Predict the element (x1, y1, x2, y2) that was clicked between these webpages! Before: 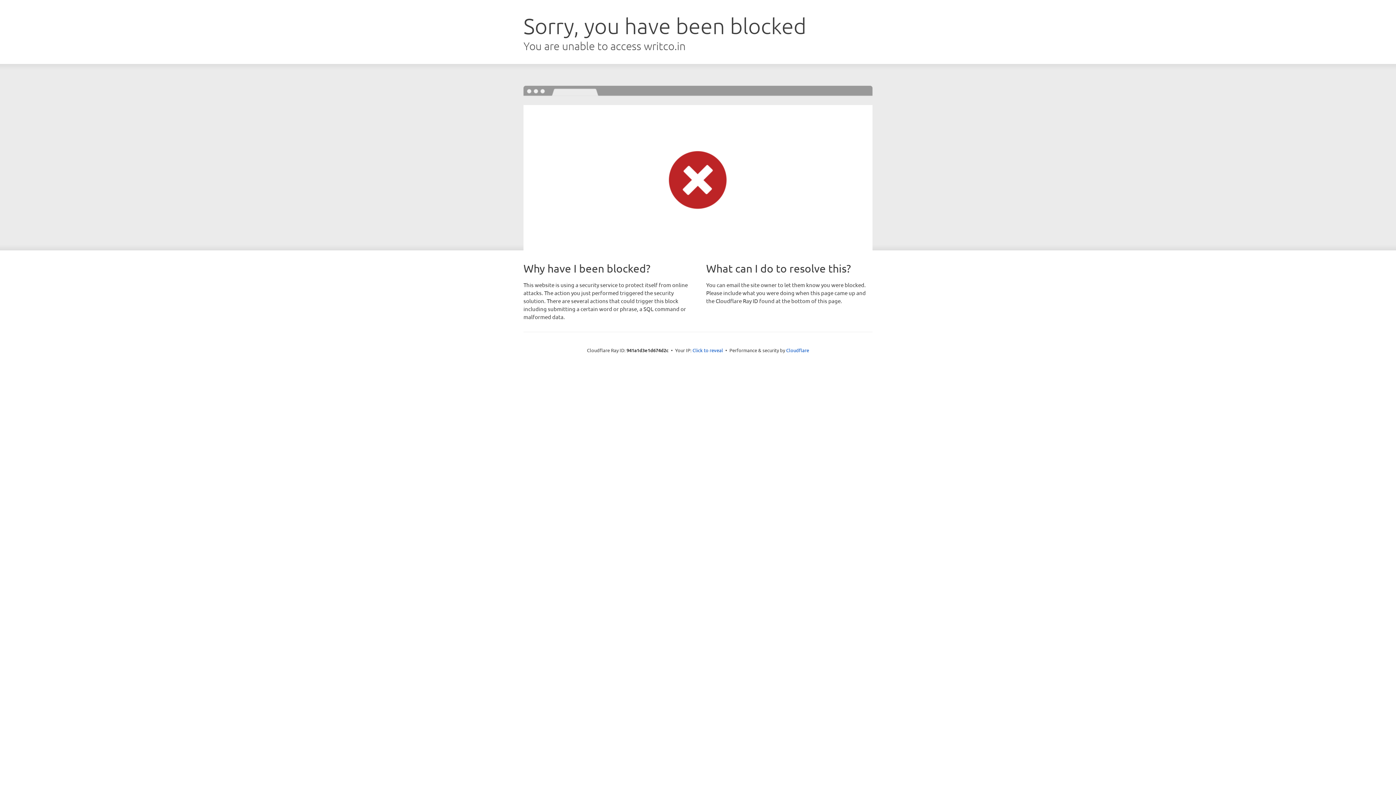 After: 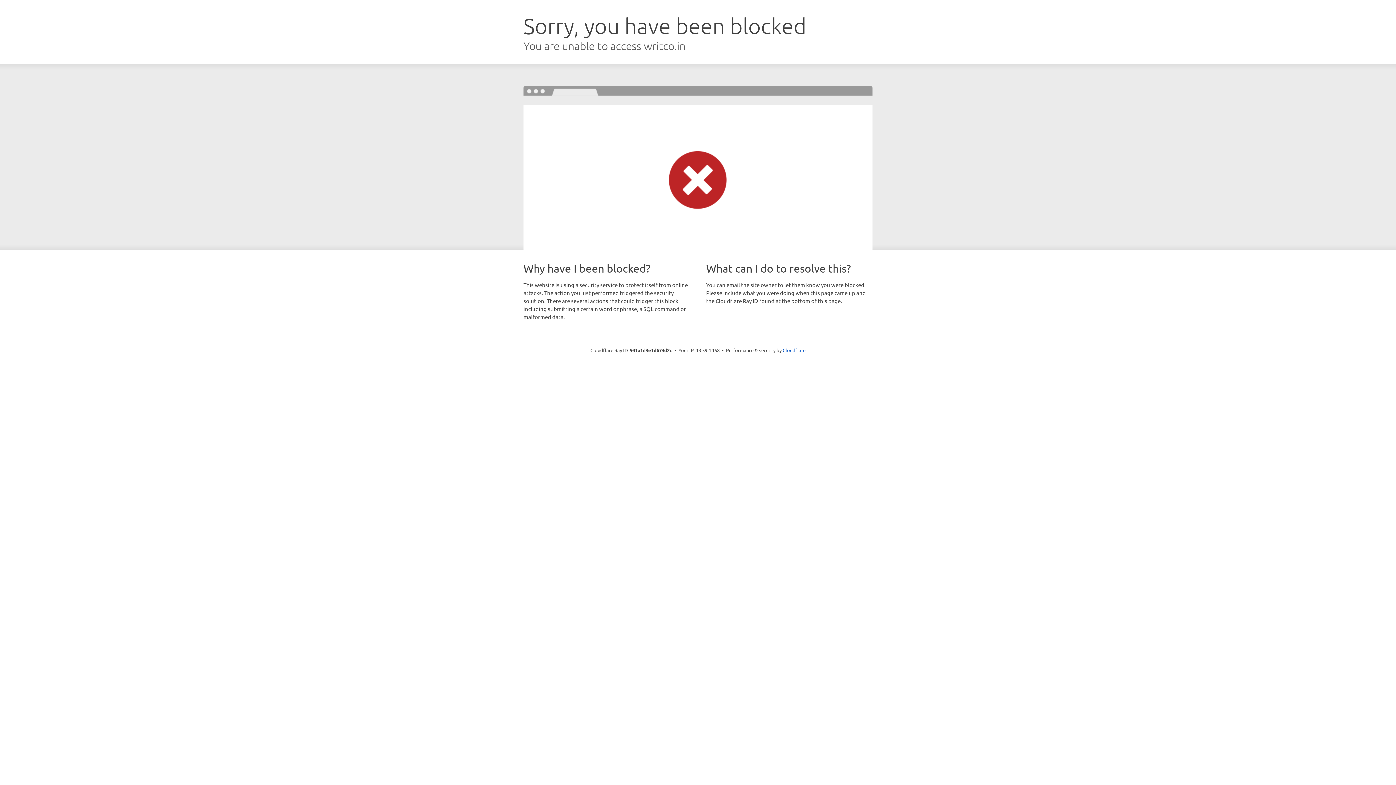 Action: label: Click to reveal bbox: (692, 346, 723, 353)